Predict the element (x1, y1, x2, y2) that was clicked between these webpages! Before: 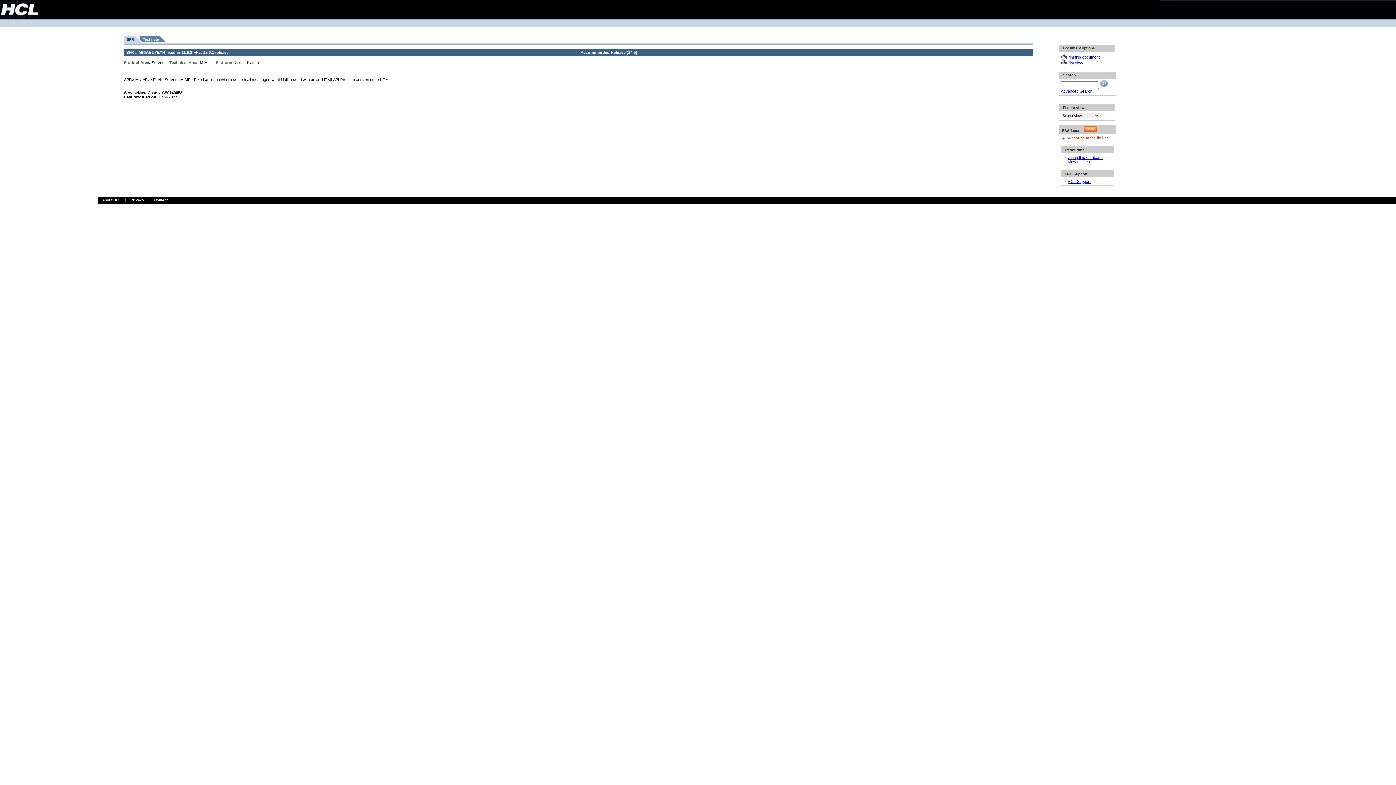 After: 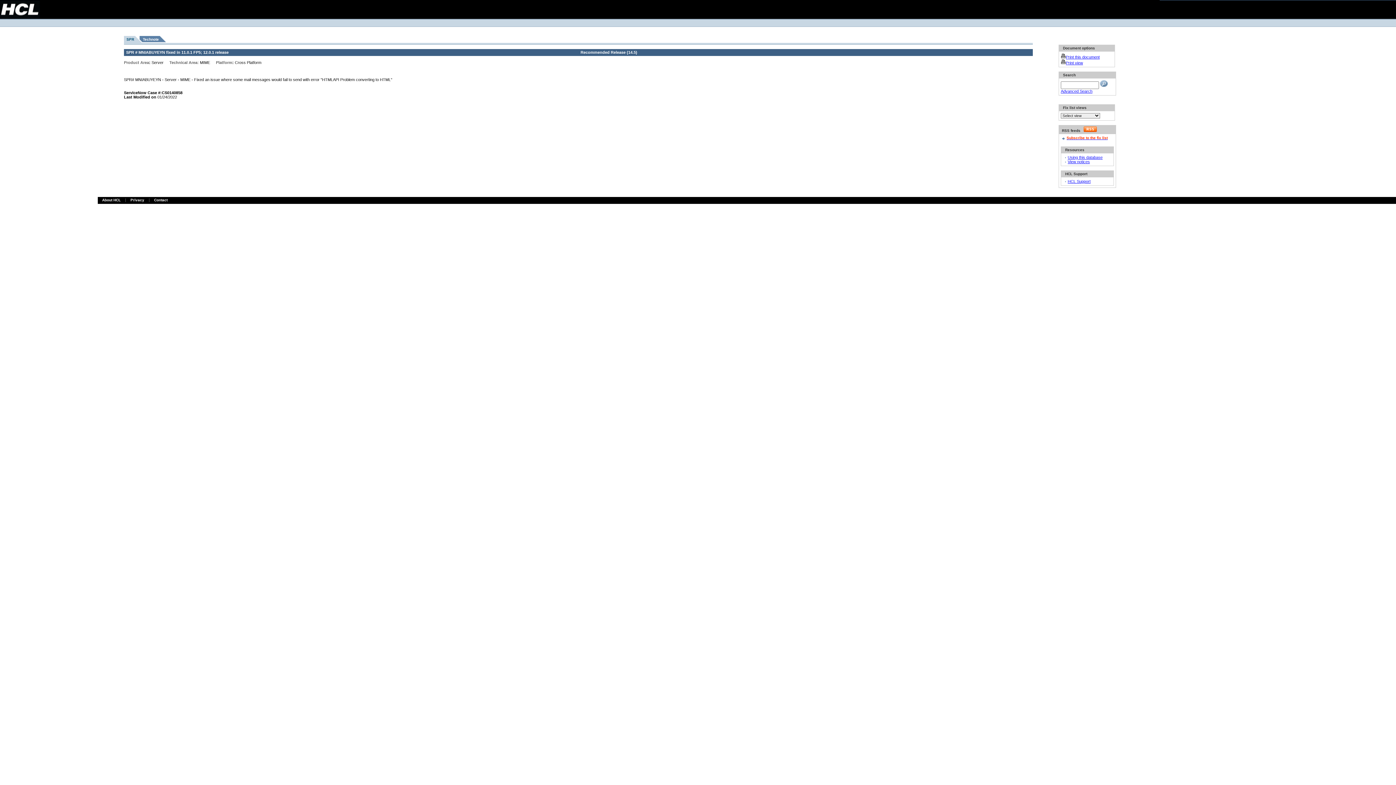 Action: bbox: (1375, -1, 1375, 3)